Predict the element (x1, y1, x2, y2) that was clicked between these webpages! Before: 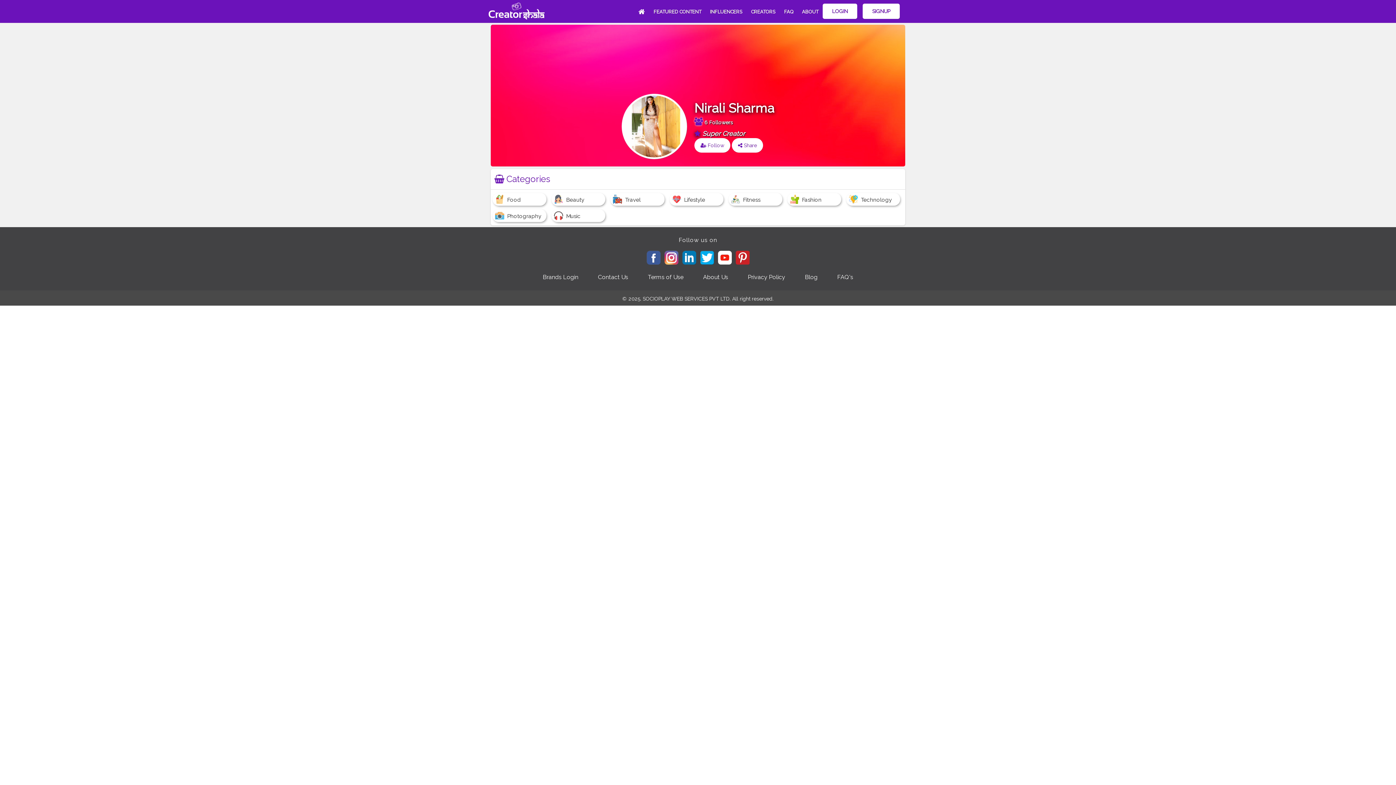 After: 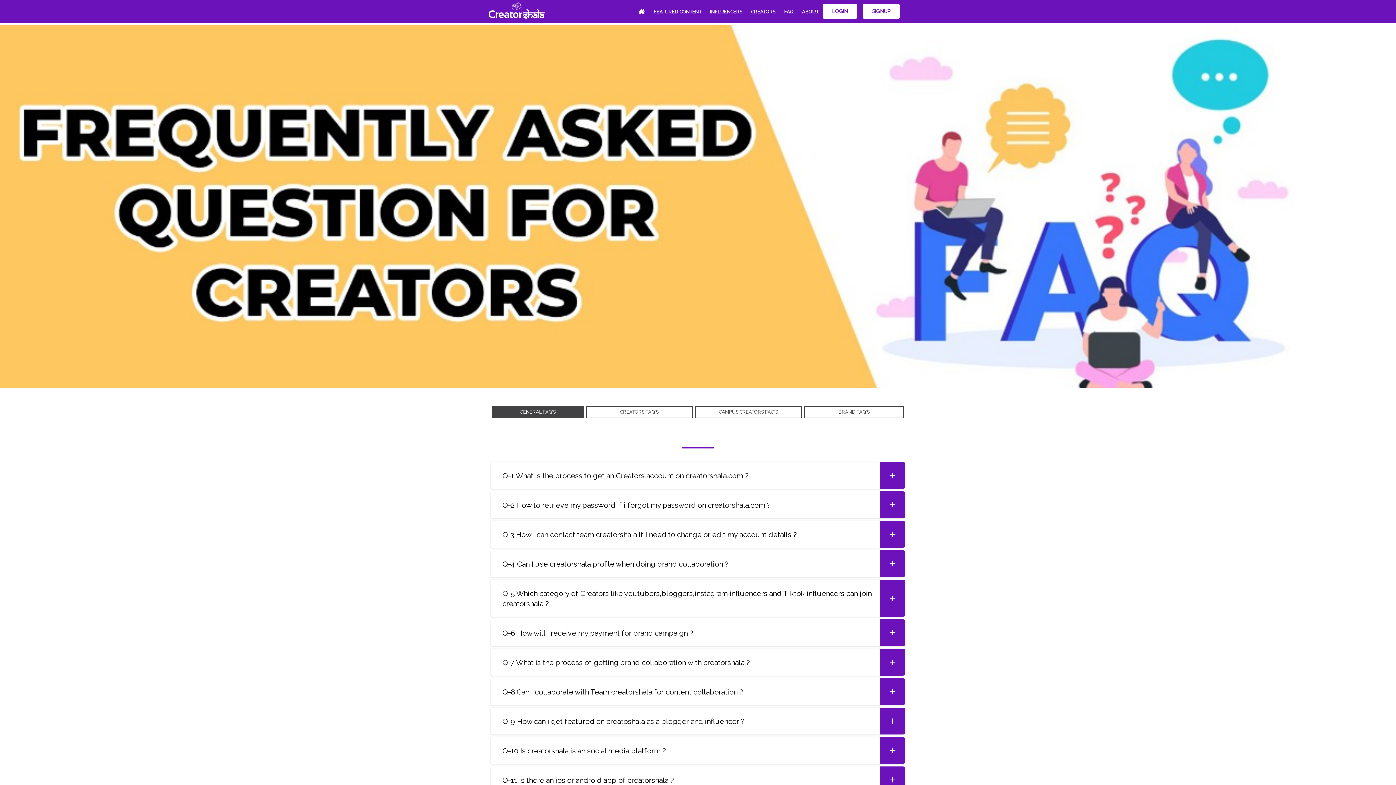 Action: bbox: (780, 3, 797, 20) label: FAQ